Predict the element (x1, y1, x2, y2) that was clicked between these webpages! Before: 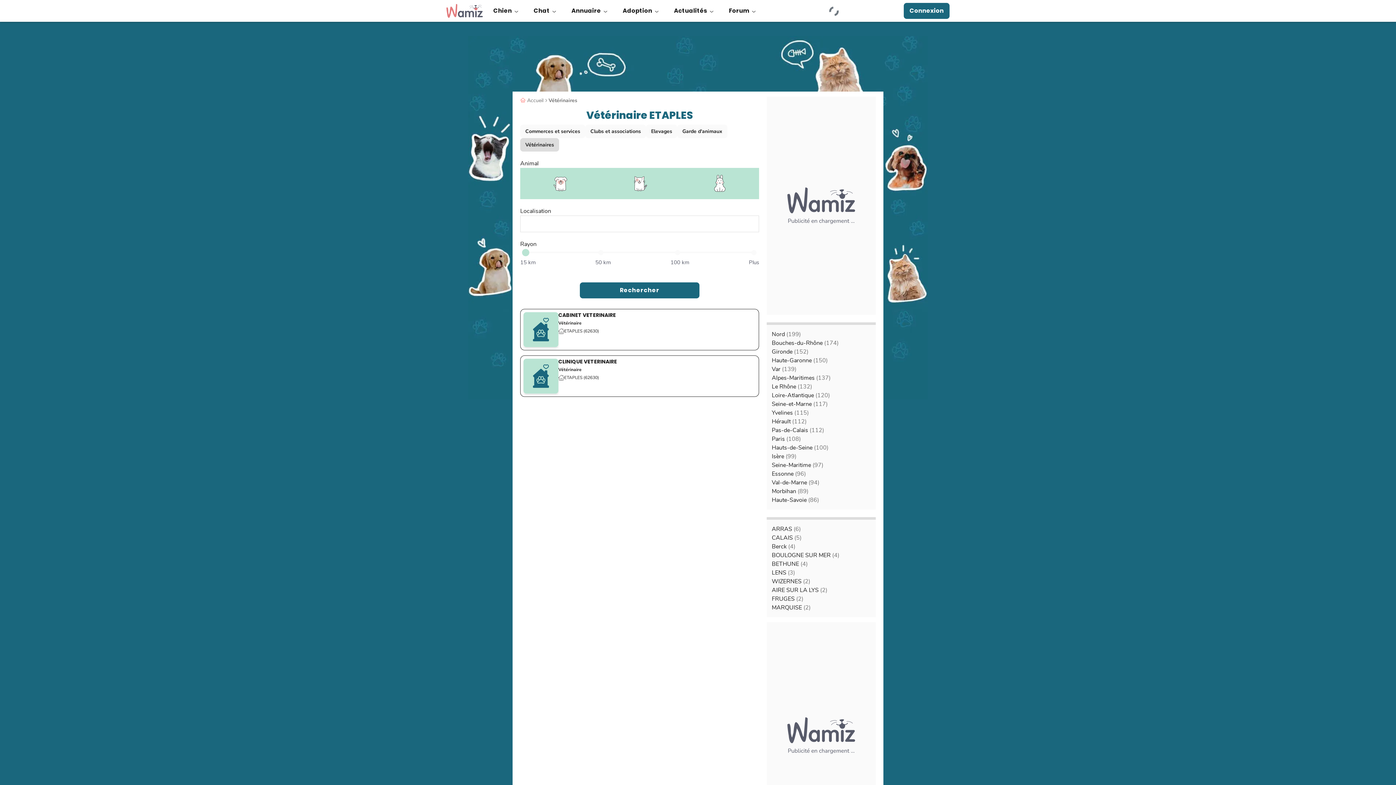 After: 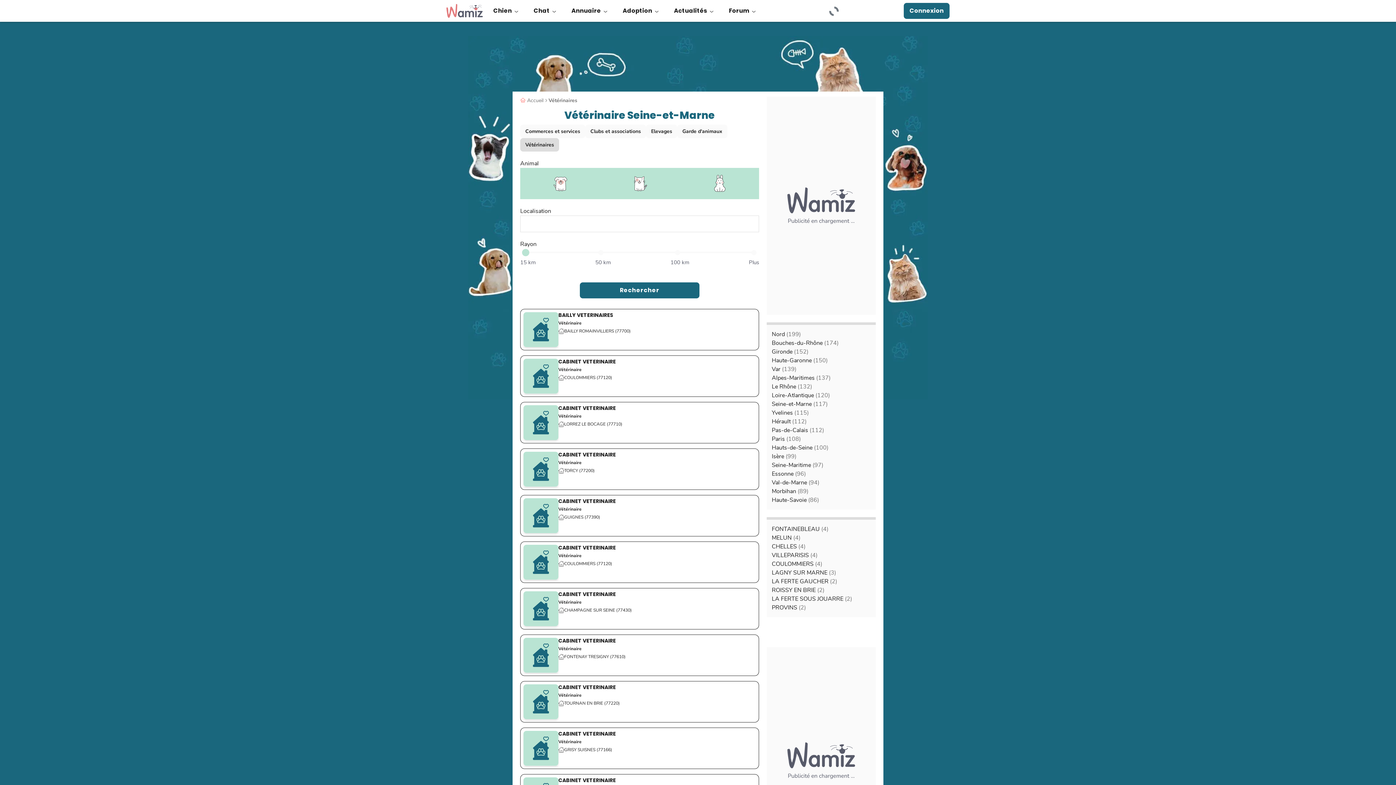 Action: label: Seine-et-Marne (117) bbox: (772, 400, 828, 408)